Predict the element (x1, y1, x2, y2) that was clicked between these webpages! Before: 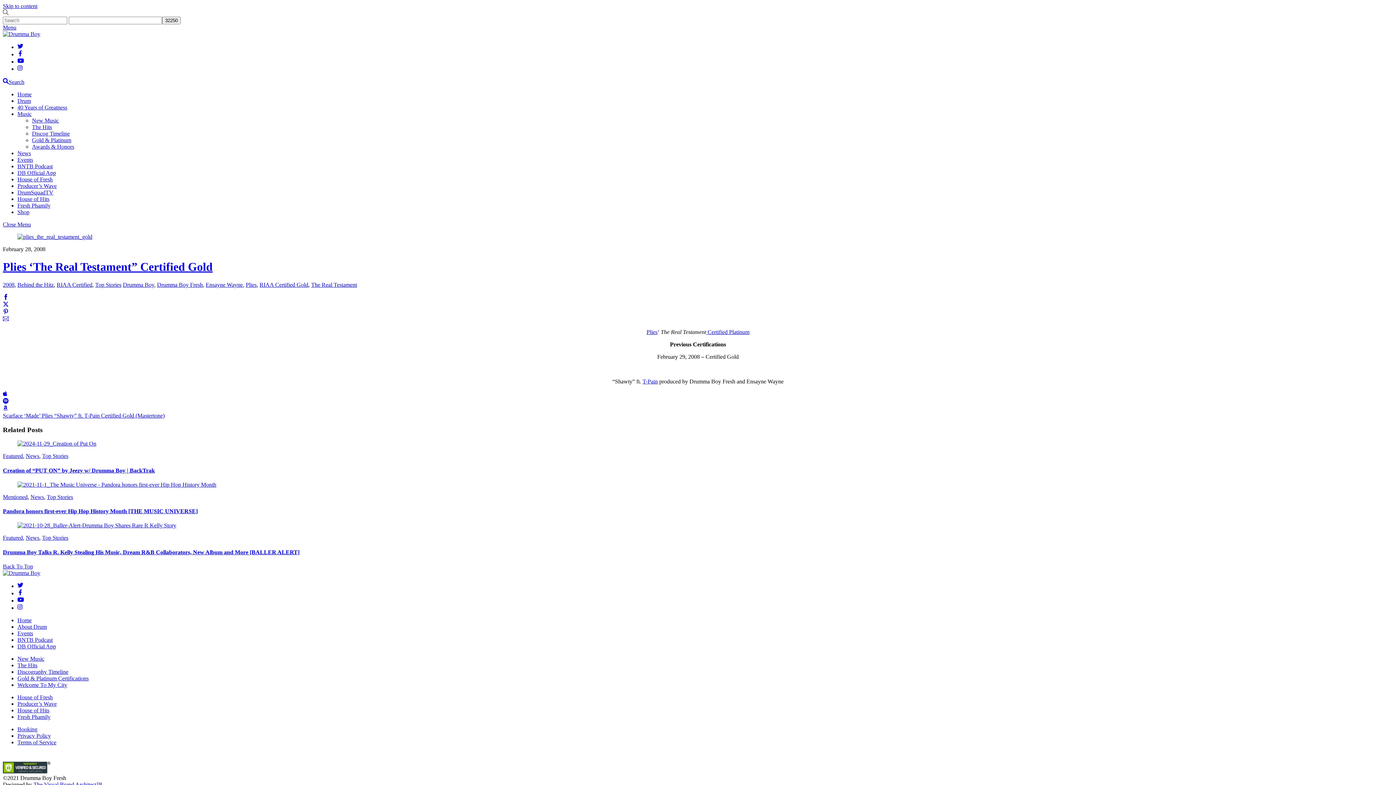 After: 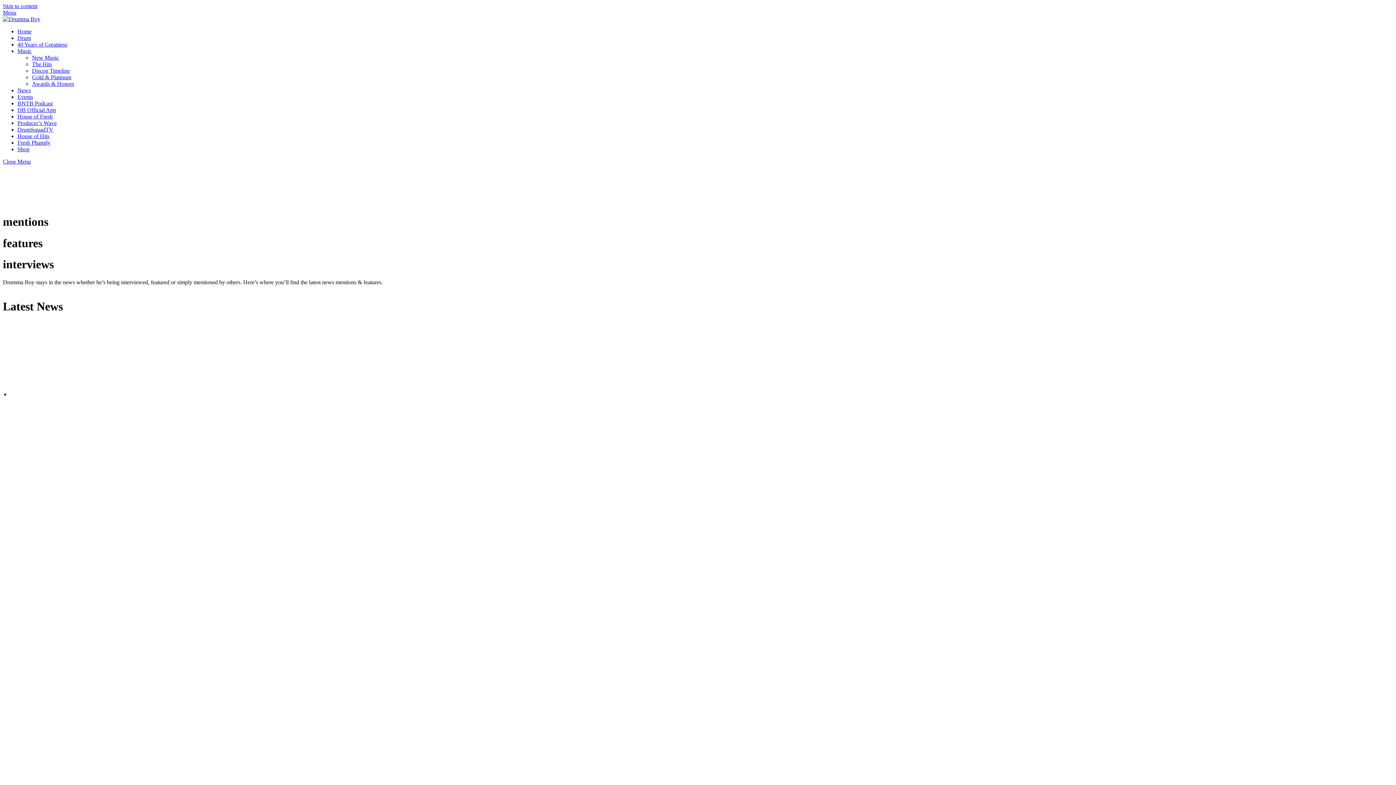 Action: bbox: (17, 150, 30, 156) label: News